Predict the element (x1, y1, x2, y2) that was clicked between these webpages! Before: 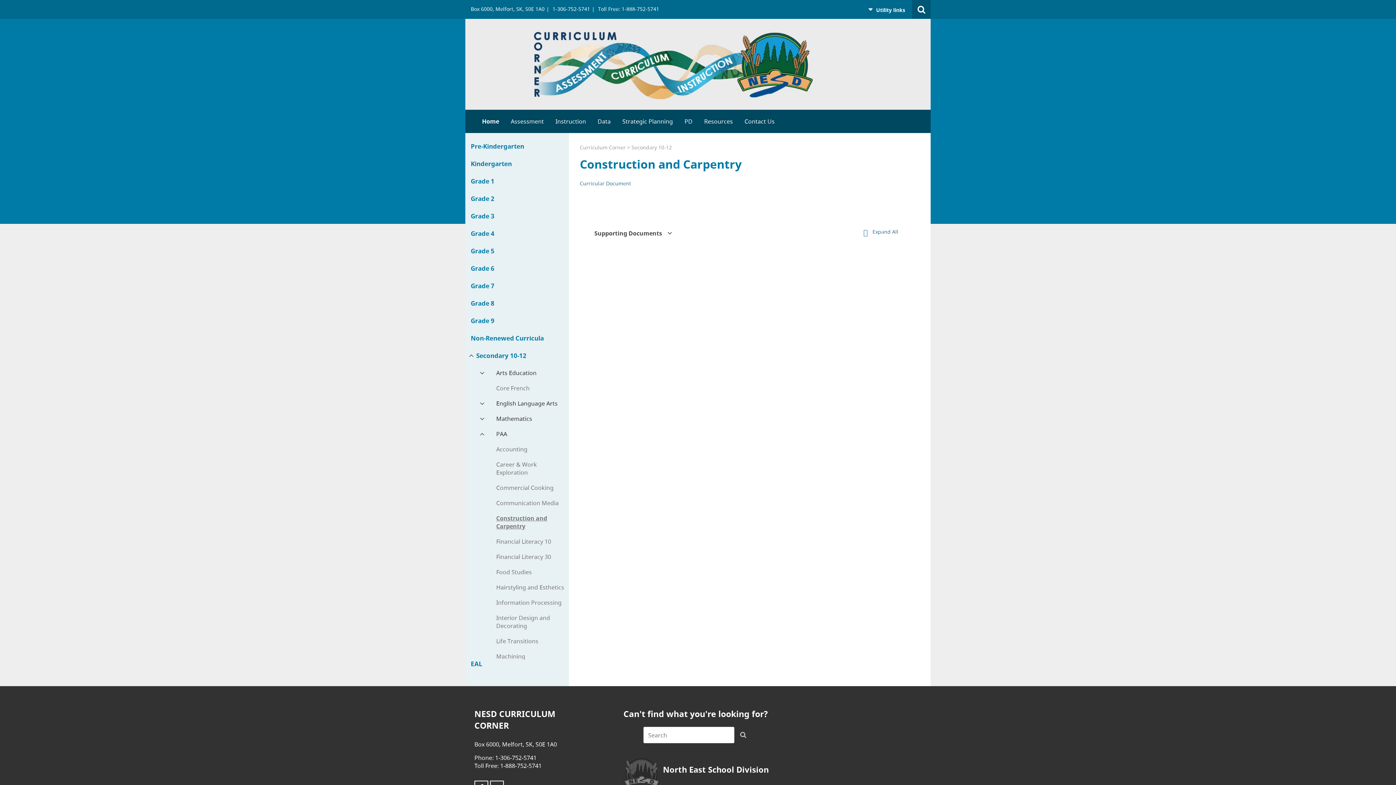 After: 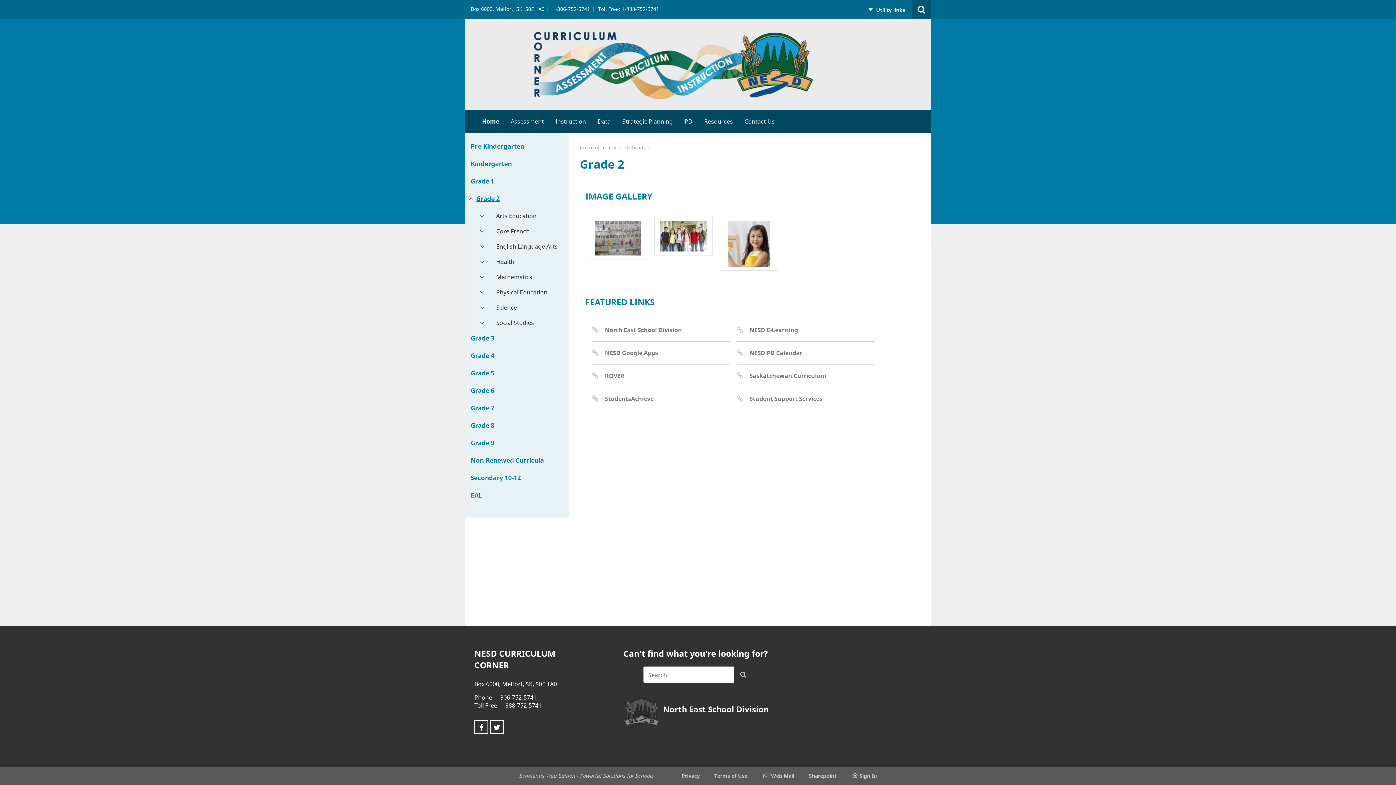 Action: bbox: (470, 194, 569, 212) label: Grade 2